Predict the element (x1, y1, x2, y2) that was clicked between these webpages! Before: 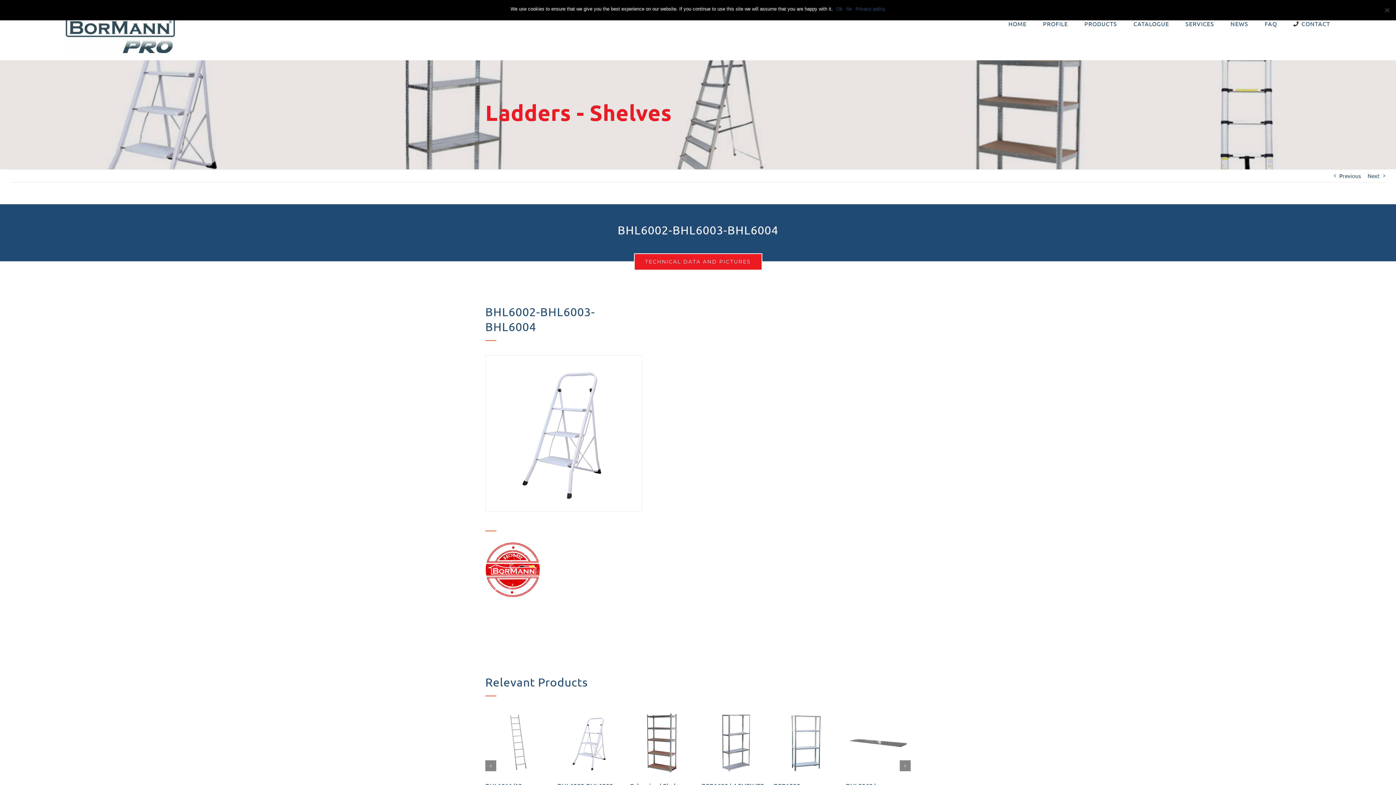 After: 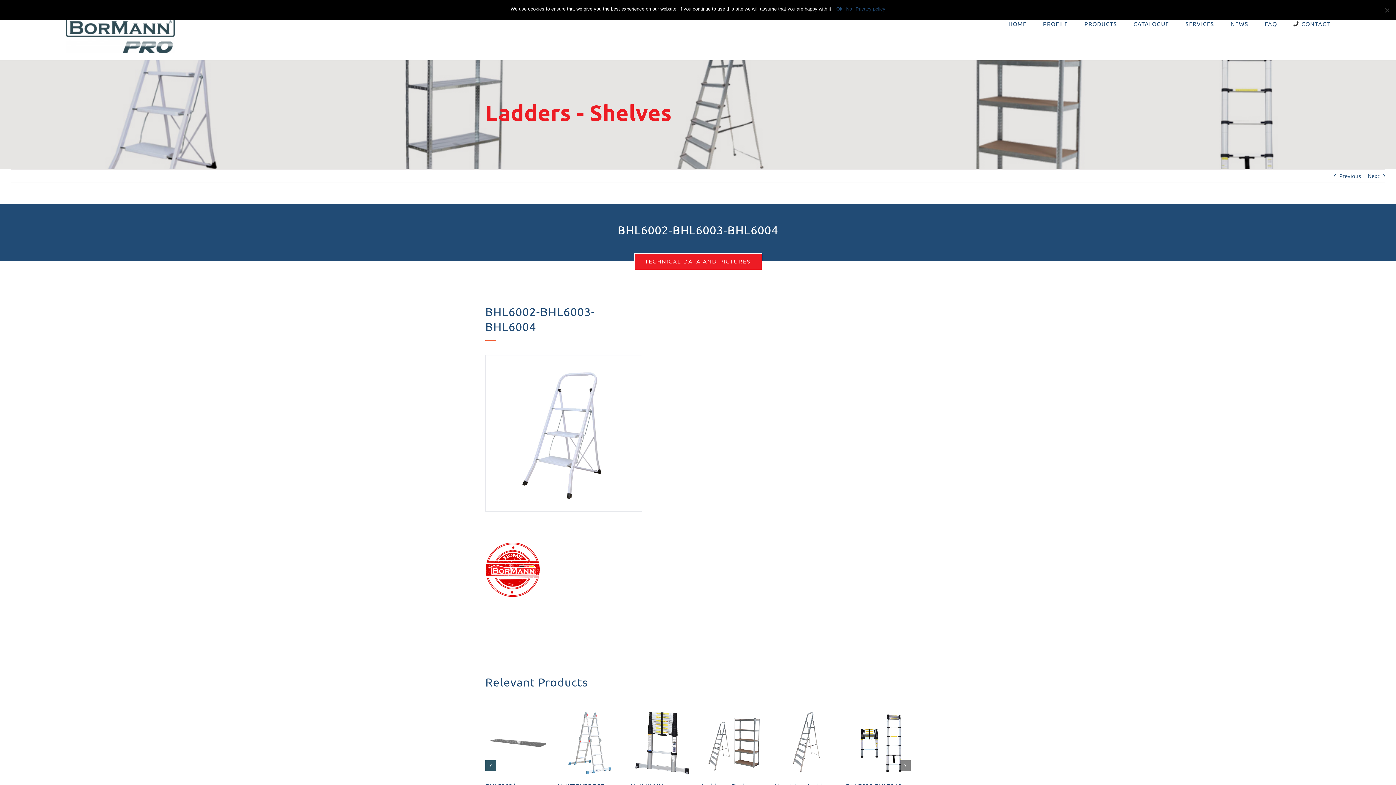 Action: label: Previous slide bbox: (485, 760, 496, 771)